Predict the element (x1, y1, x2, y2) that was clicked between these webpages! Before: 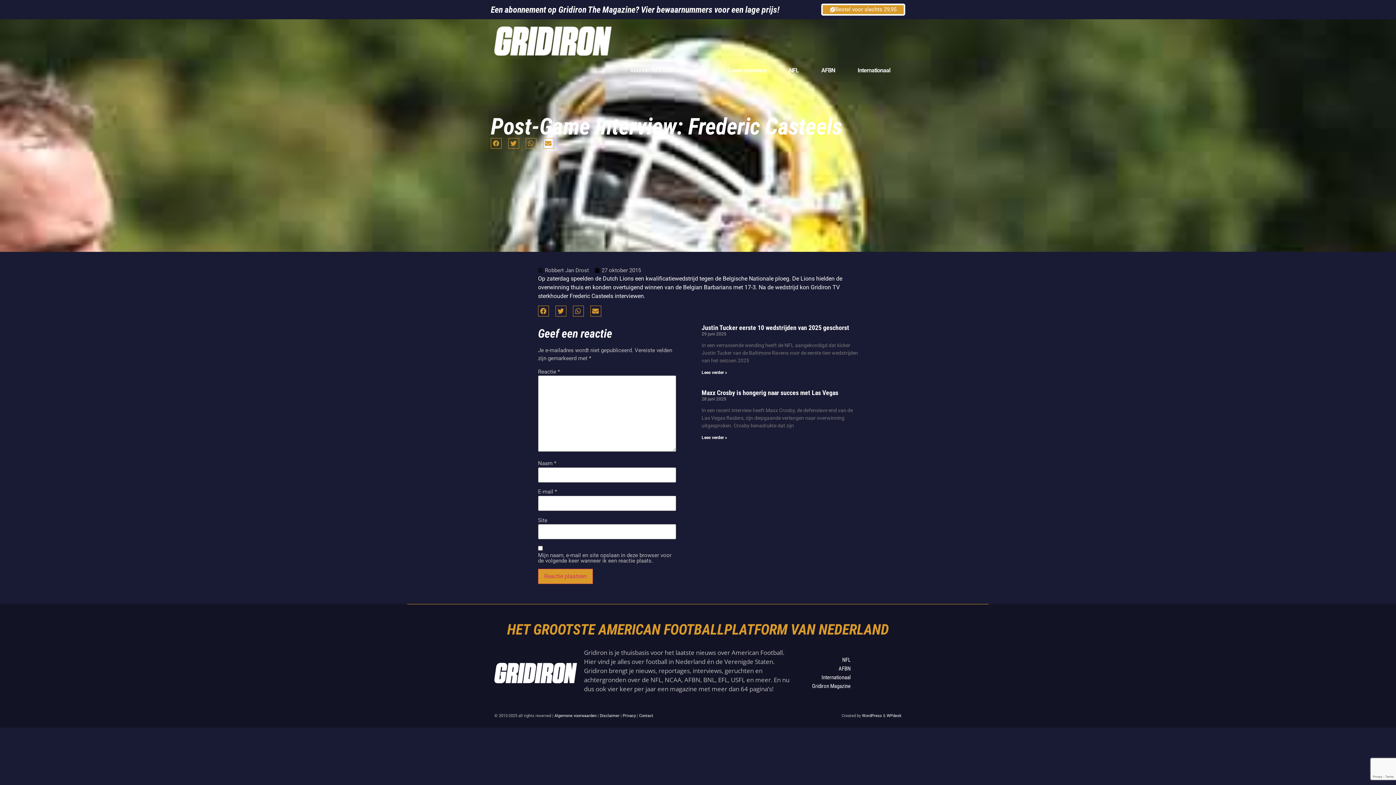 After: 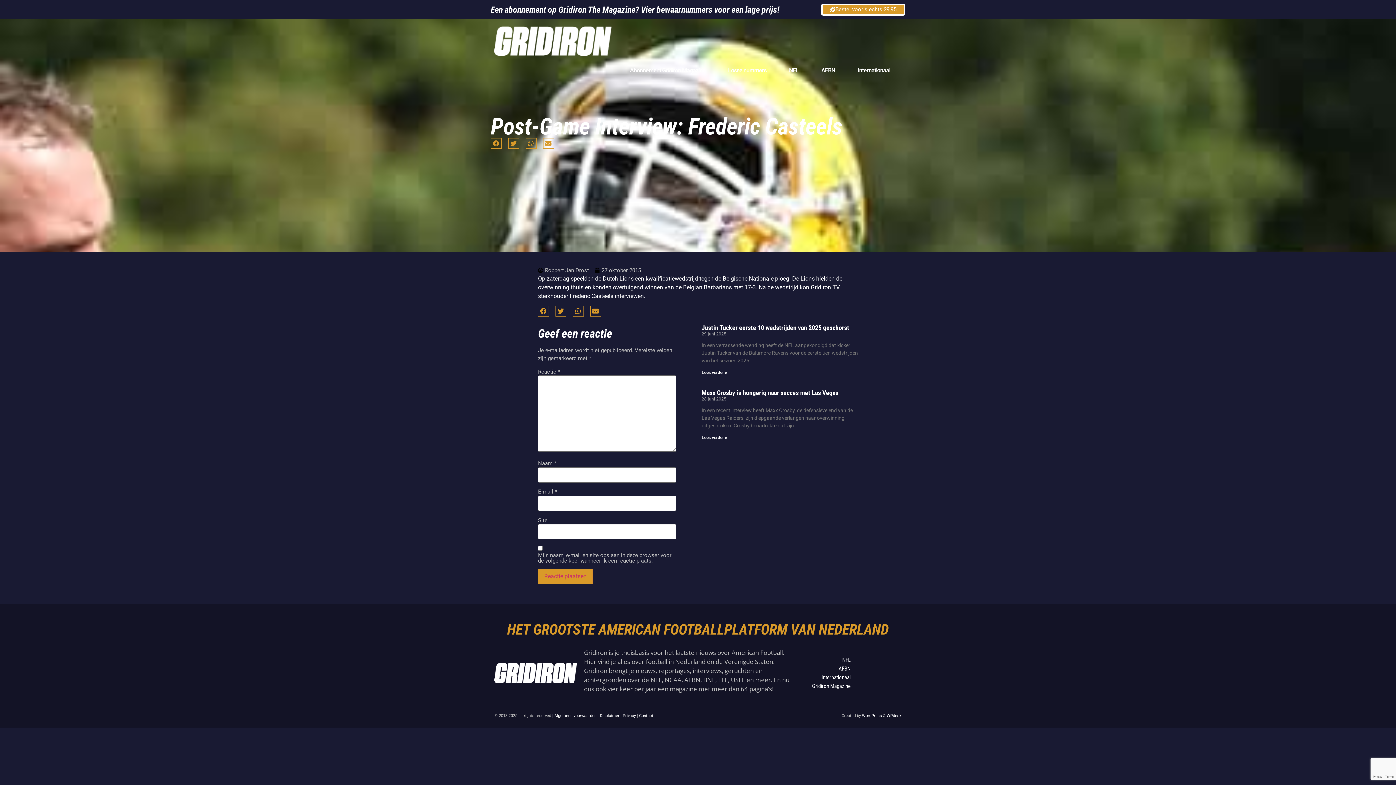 Action: bbox: (886, 713, 901, 718) label: WPdesk